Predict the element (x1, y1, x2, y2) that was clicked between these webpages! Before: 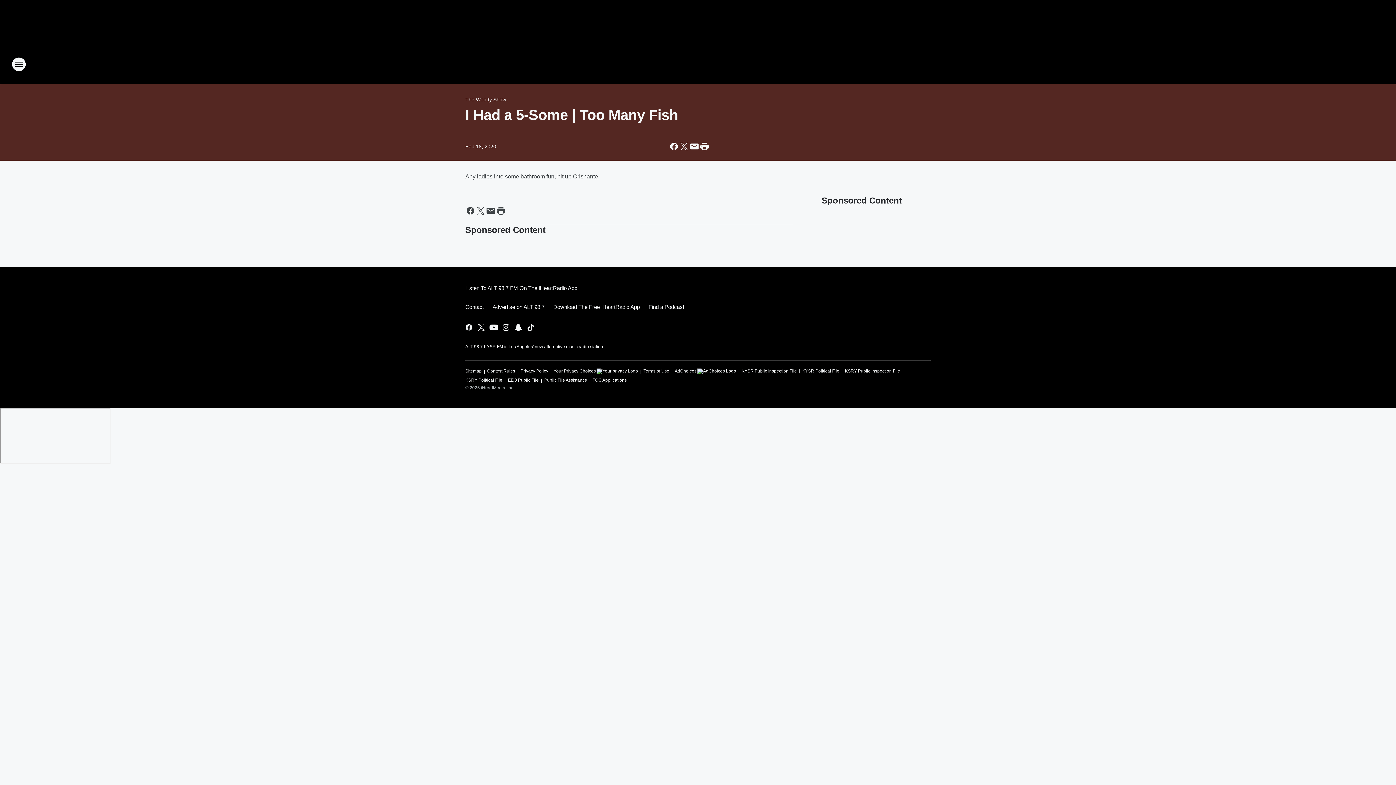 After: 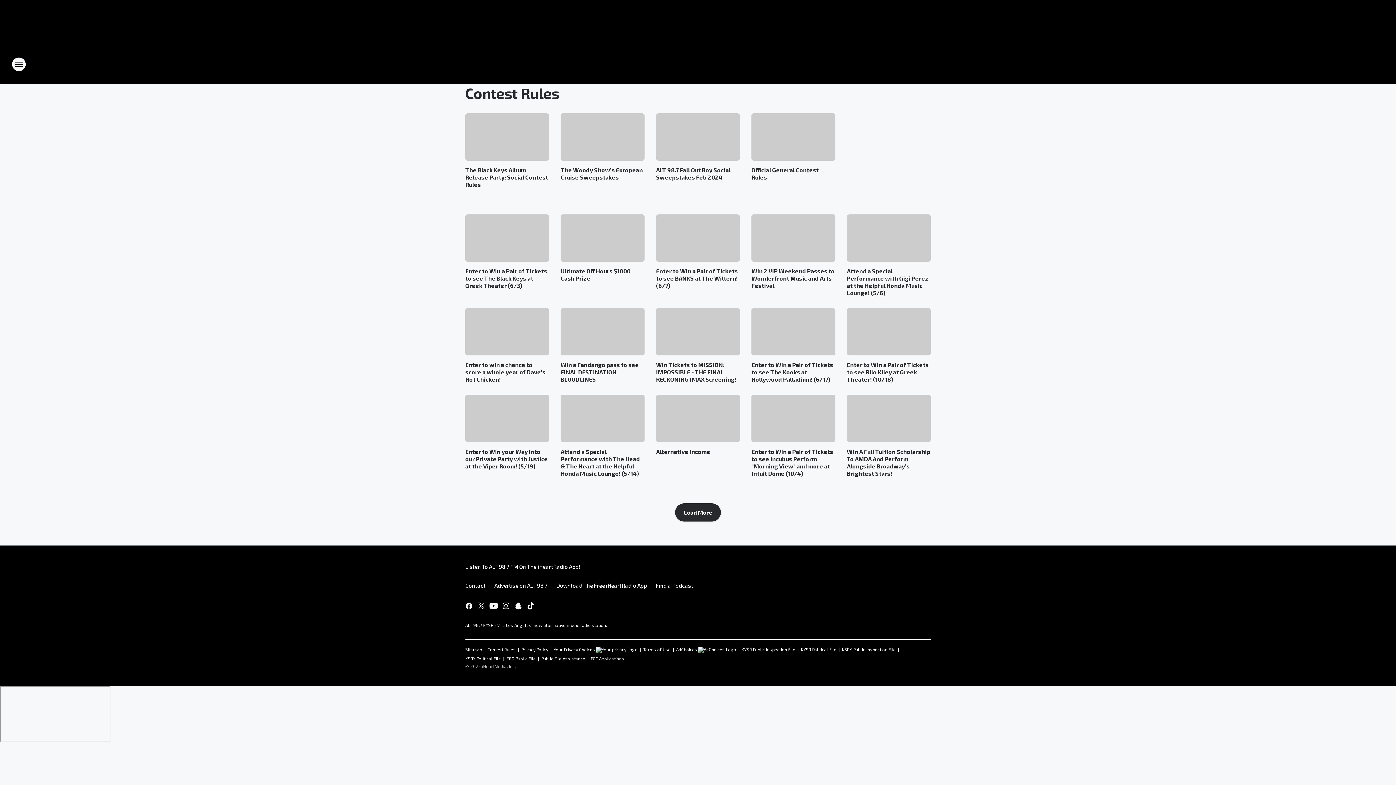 Action: label: Contest Rules bbox: (487, 365, 515, 374)